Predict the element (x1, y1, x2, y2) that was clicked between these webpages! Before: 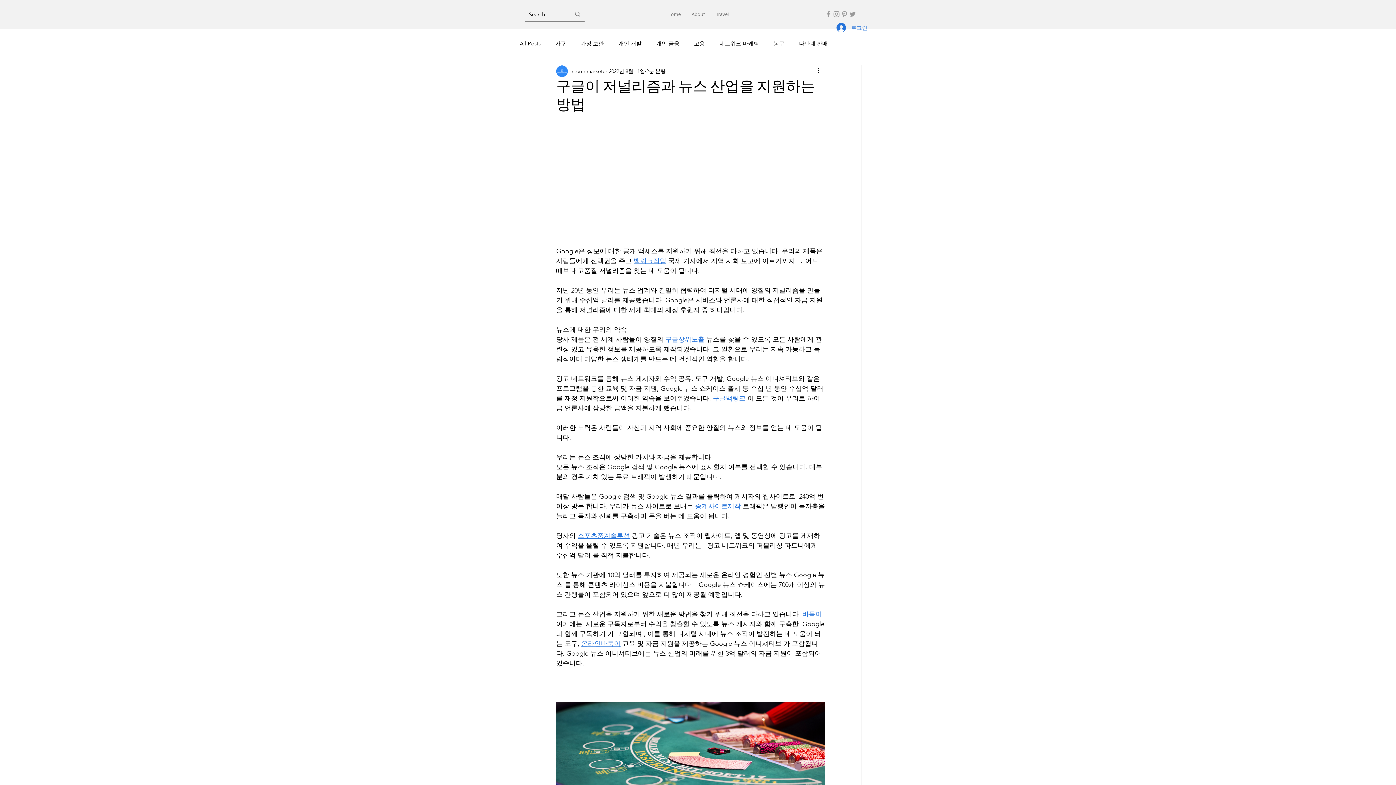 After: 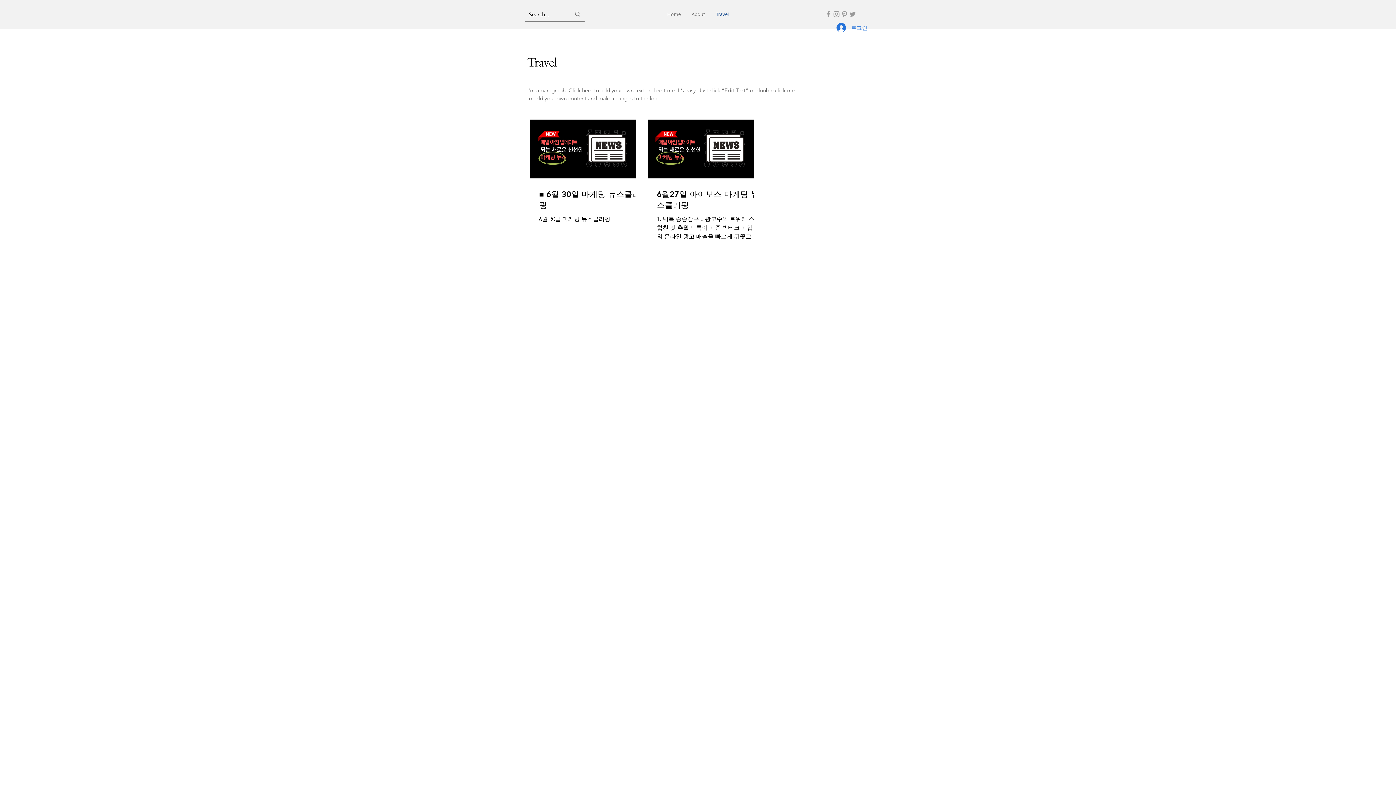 Action: bbox: (710, 8, 734, 20) label: Travel